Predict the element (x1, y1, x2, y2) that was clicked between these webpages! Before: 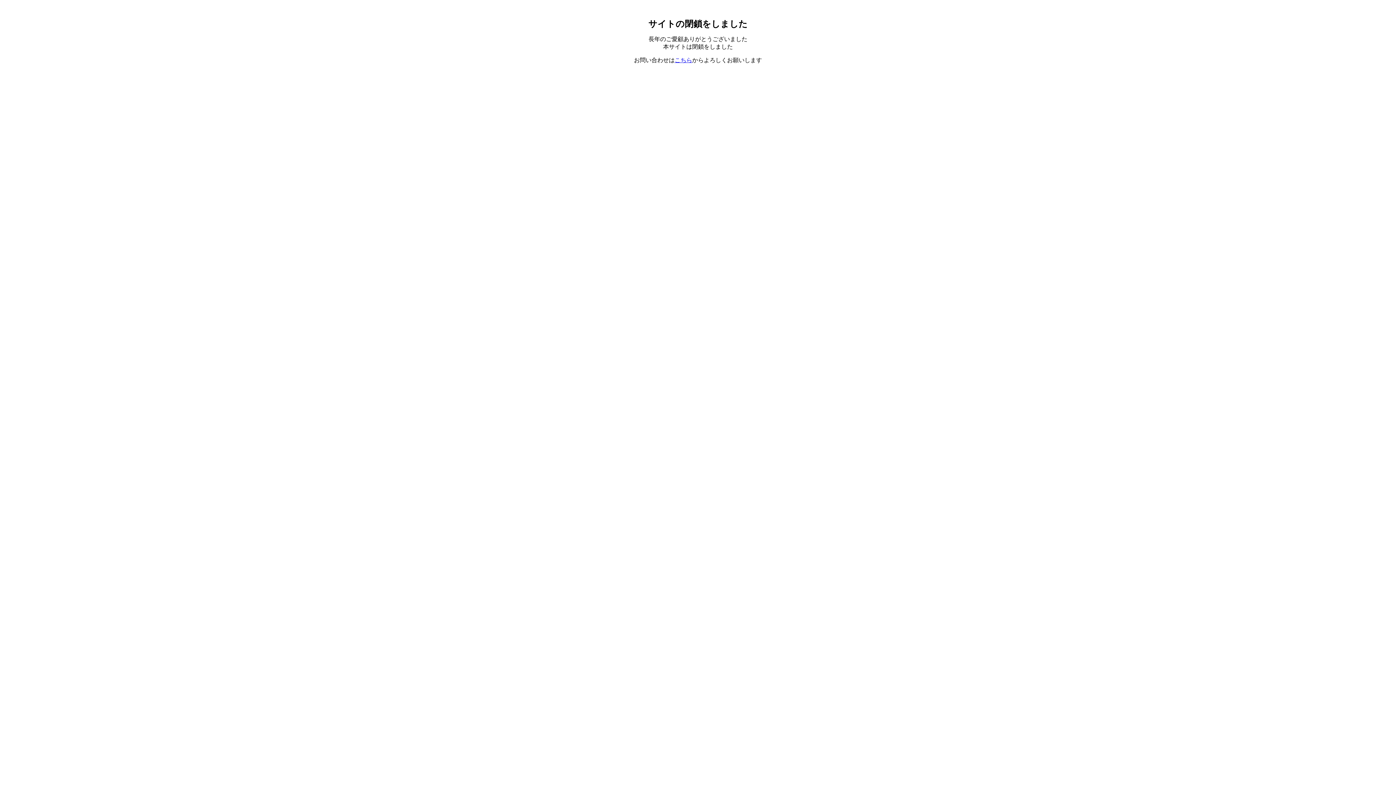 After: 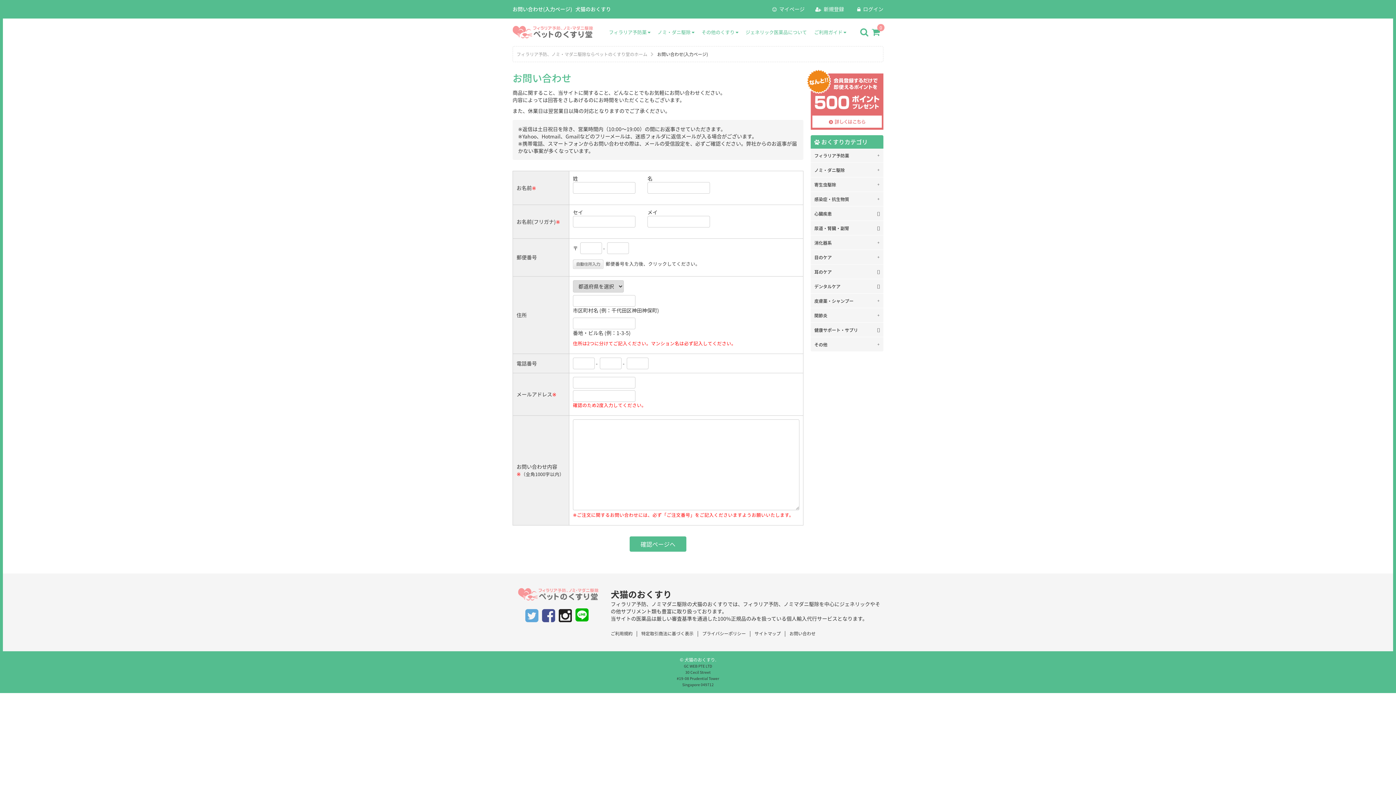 Action: bbox: (674, 57, 692, 63) label: こちら